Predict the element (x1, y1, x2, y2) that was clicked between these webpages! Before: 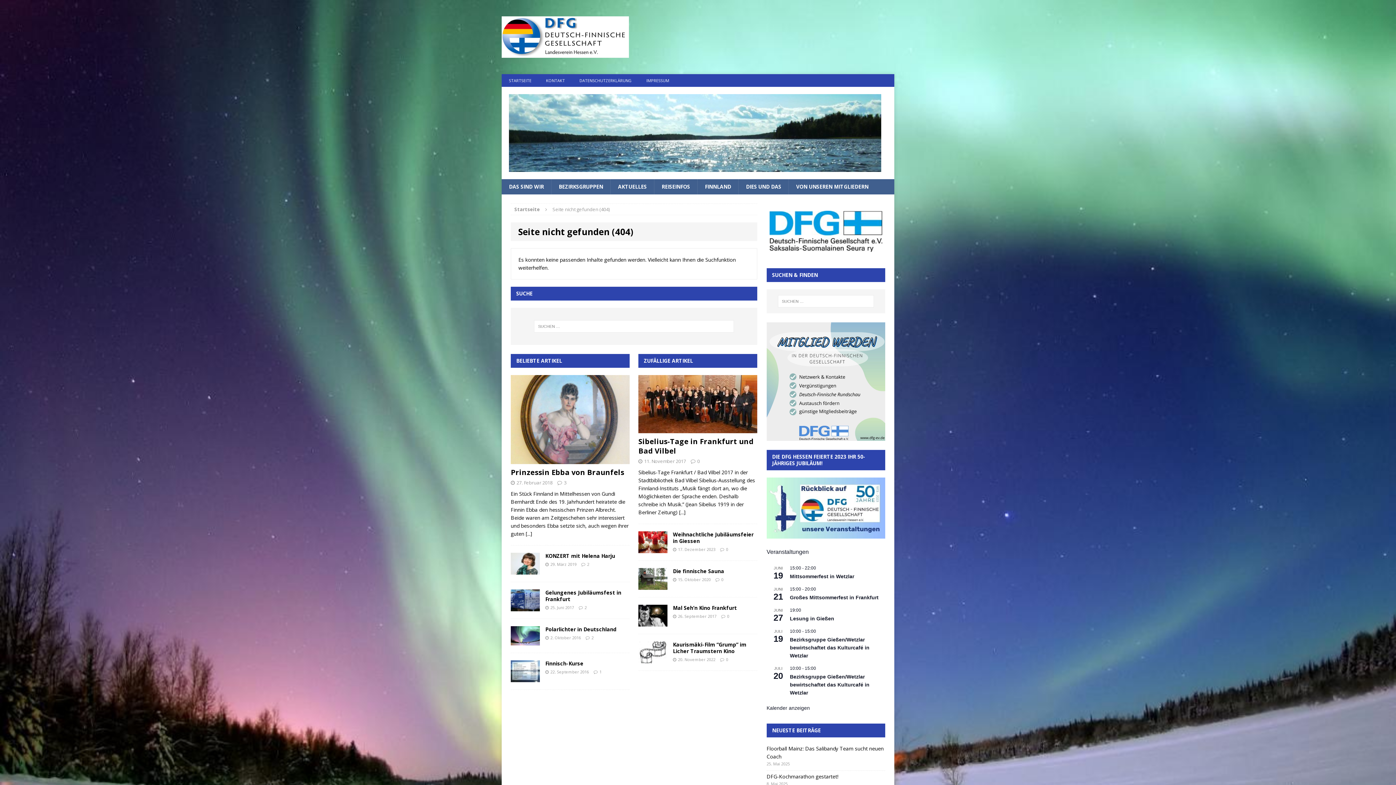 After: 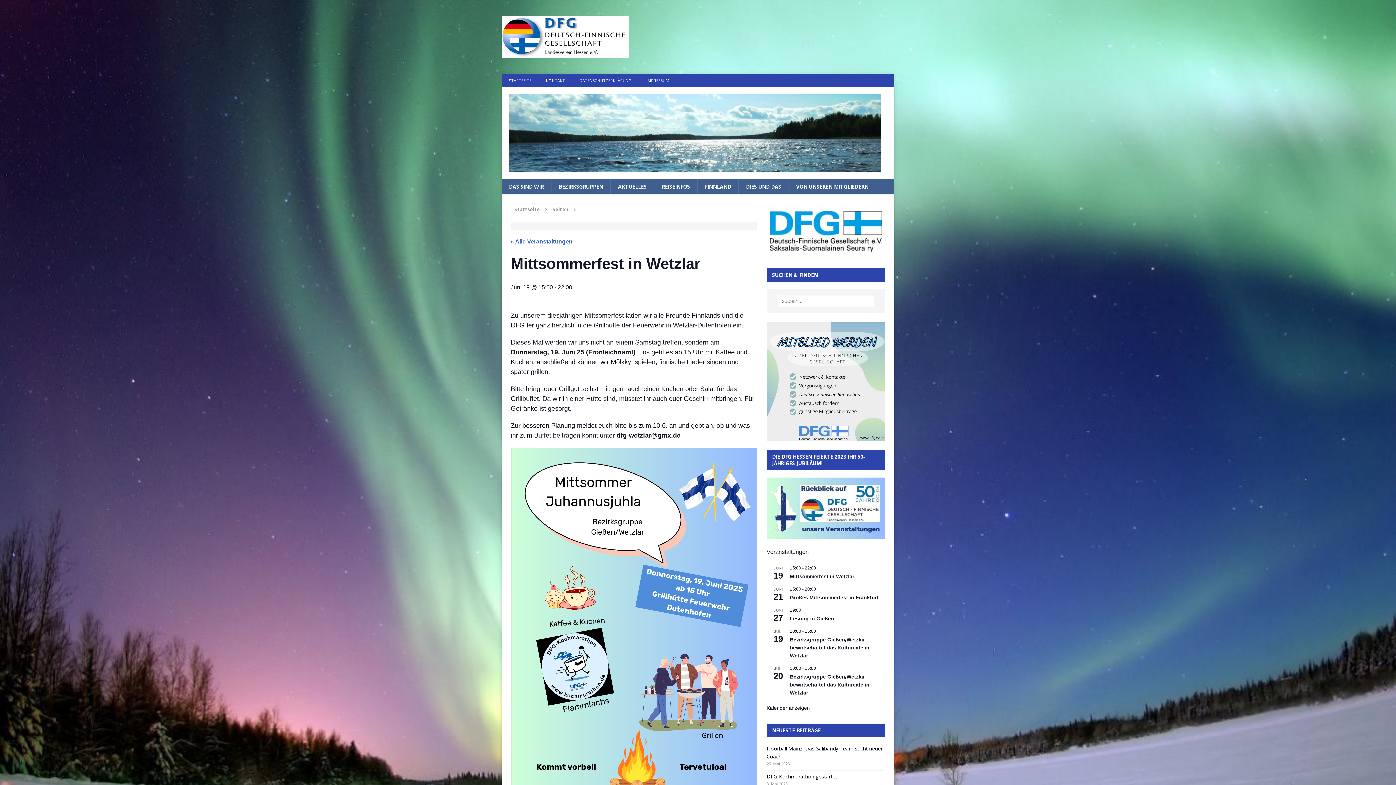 Action: bbox: (790, 573, 854, 579) label: Mittsommerfest in Wetzlar